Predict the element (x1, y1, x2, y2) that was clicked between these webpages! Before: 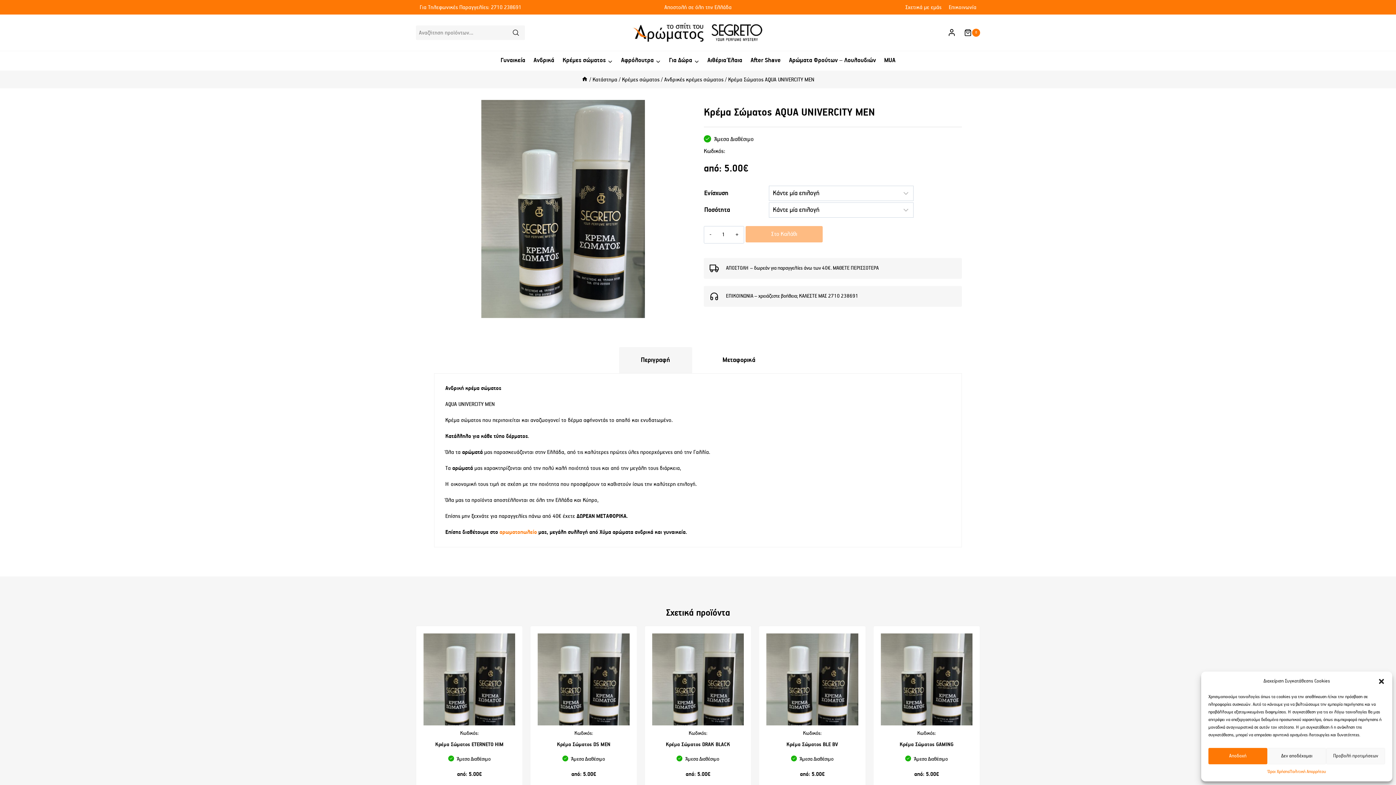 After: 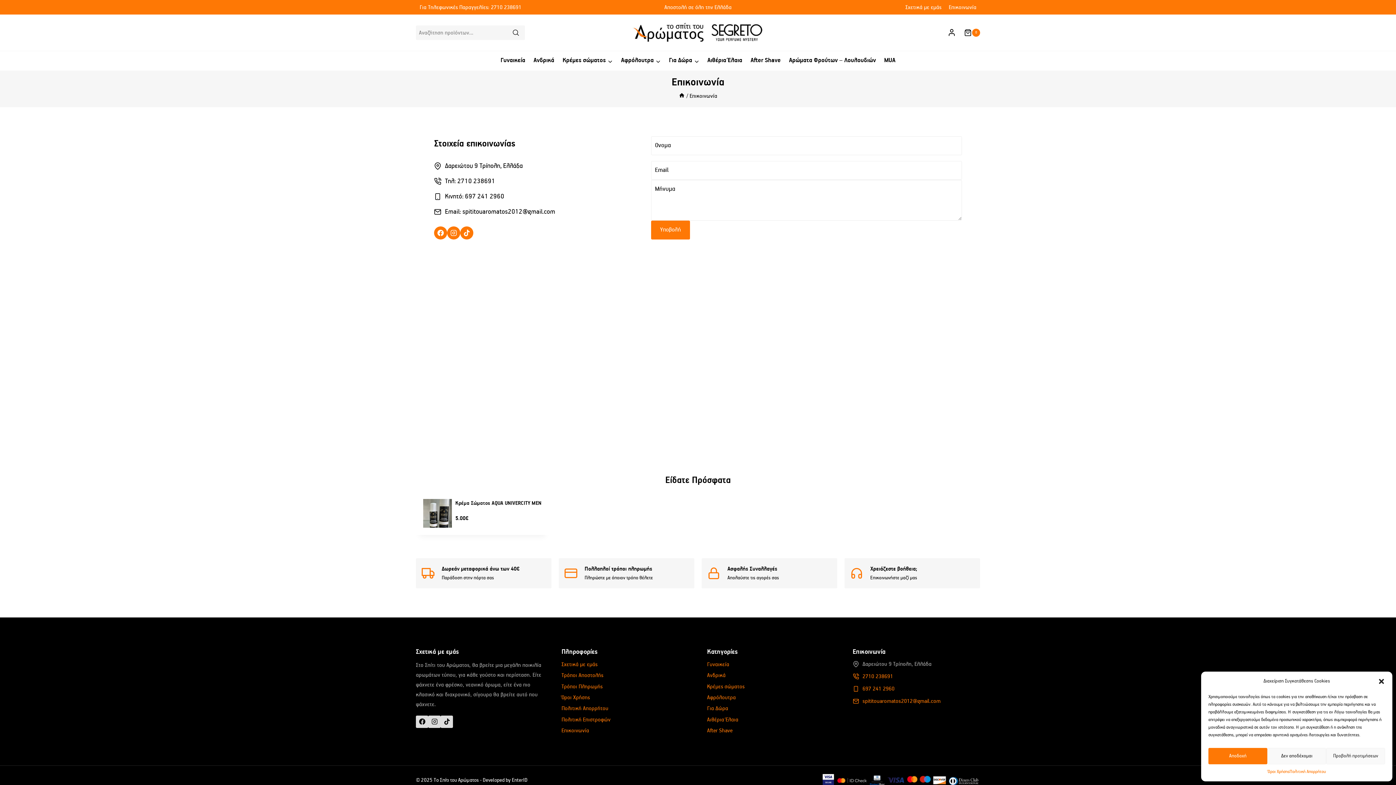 Action: bbox: (945, 3, 980, 11) label: Επικοινωνία